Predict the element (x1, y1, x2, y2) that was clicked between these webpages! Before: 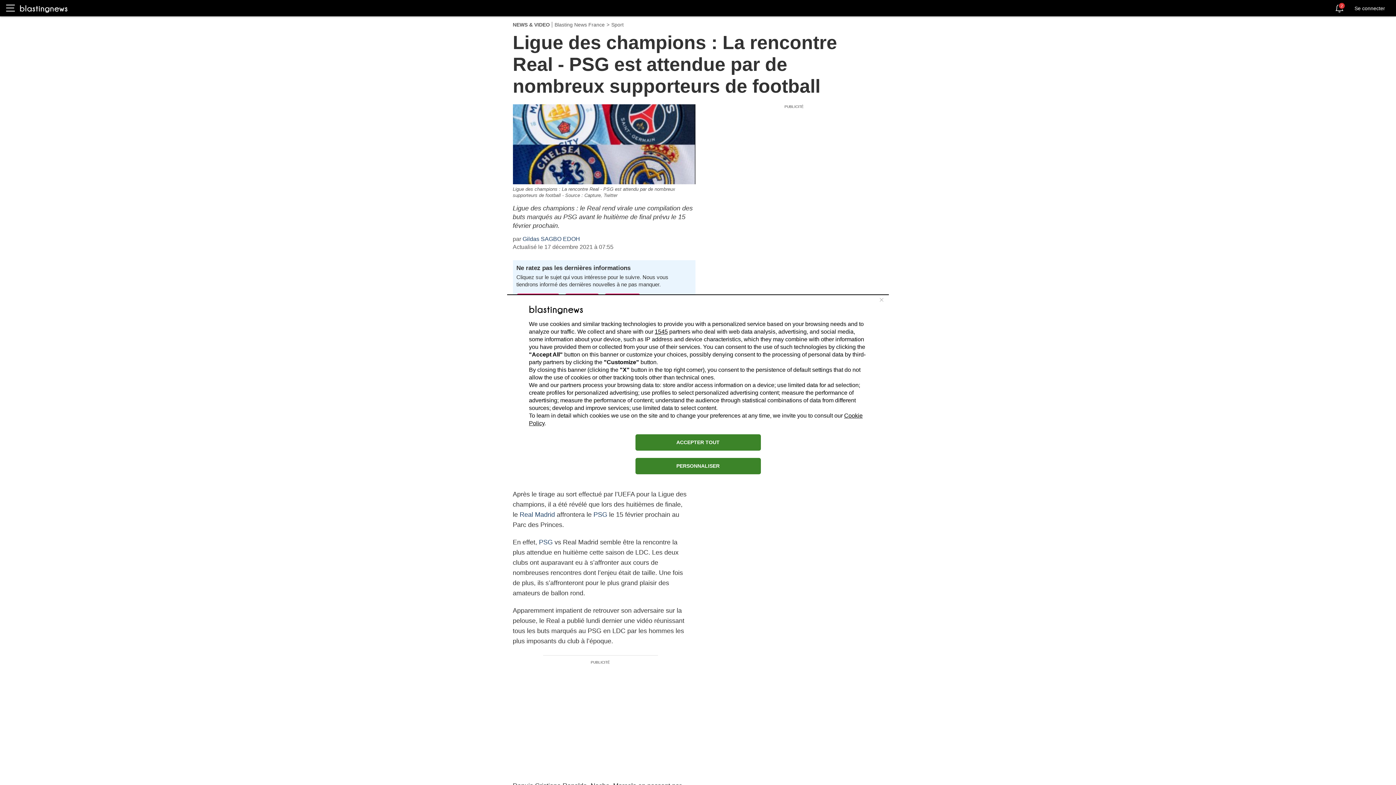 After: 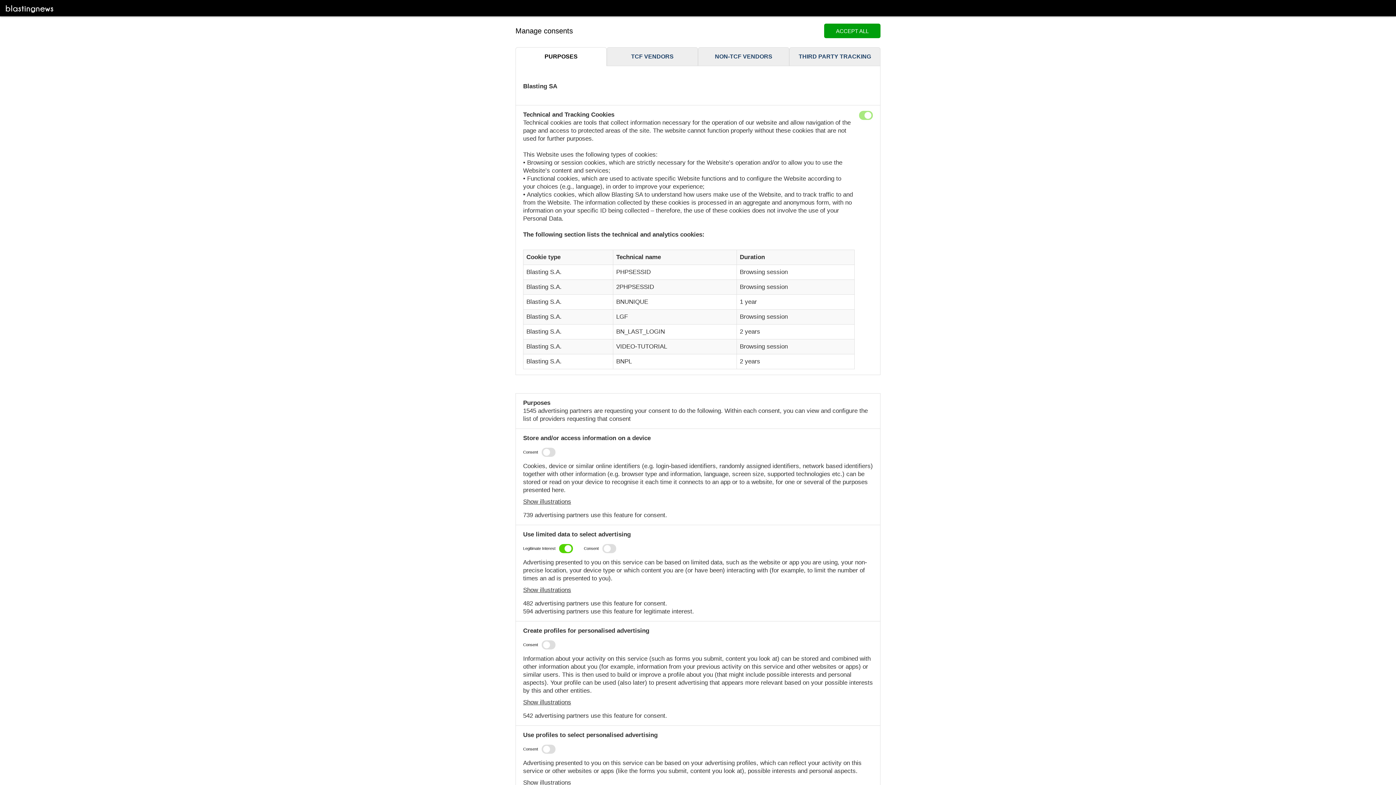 Action: bbox: (635, 458, 760, 474) label: PERSONNALISER